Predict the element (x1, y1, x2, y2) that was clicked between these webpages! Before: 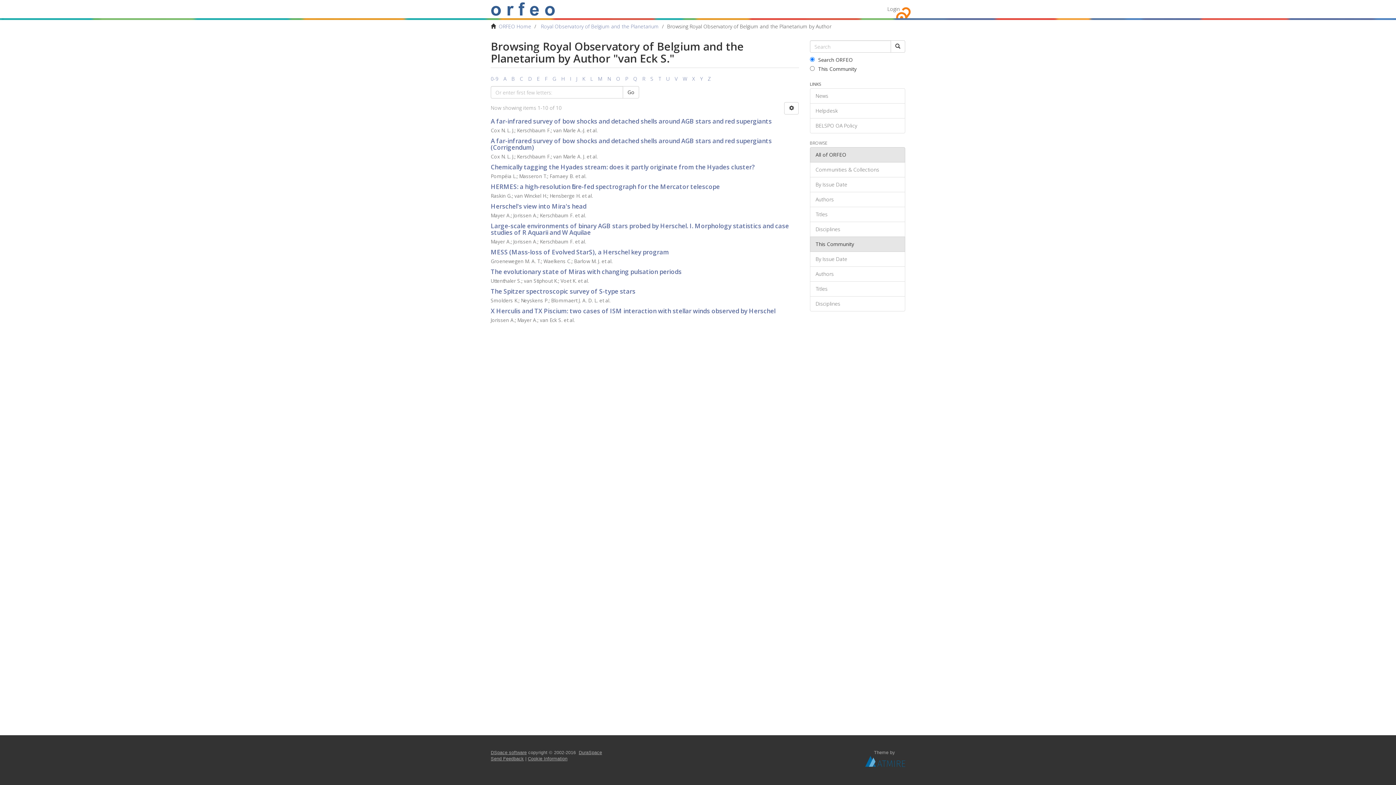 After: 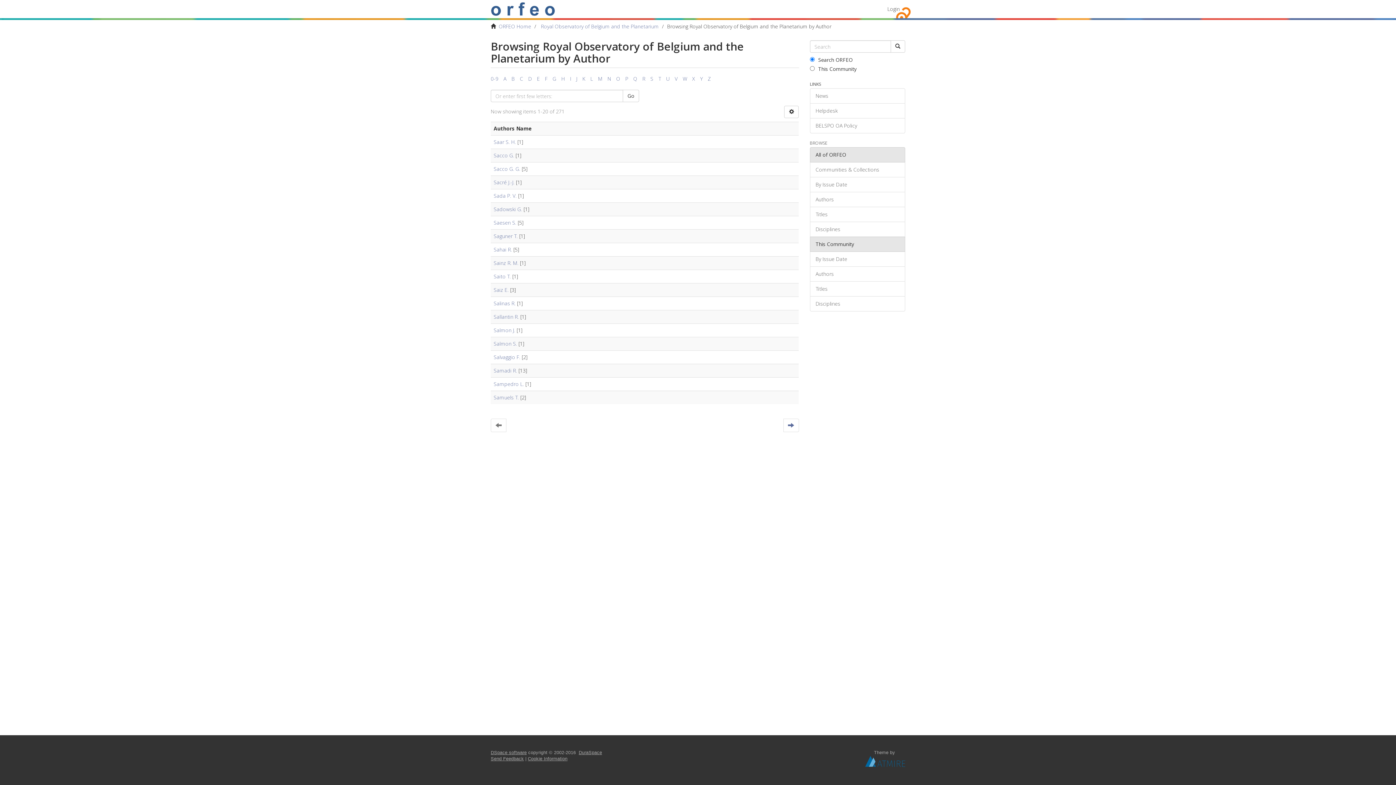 Action: bbox: (650, 75, 653, 82) label: S